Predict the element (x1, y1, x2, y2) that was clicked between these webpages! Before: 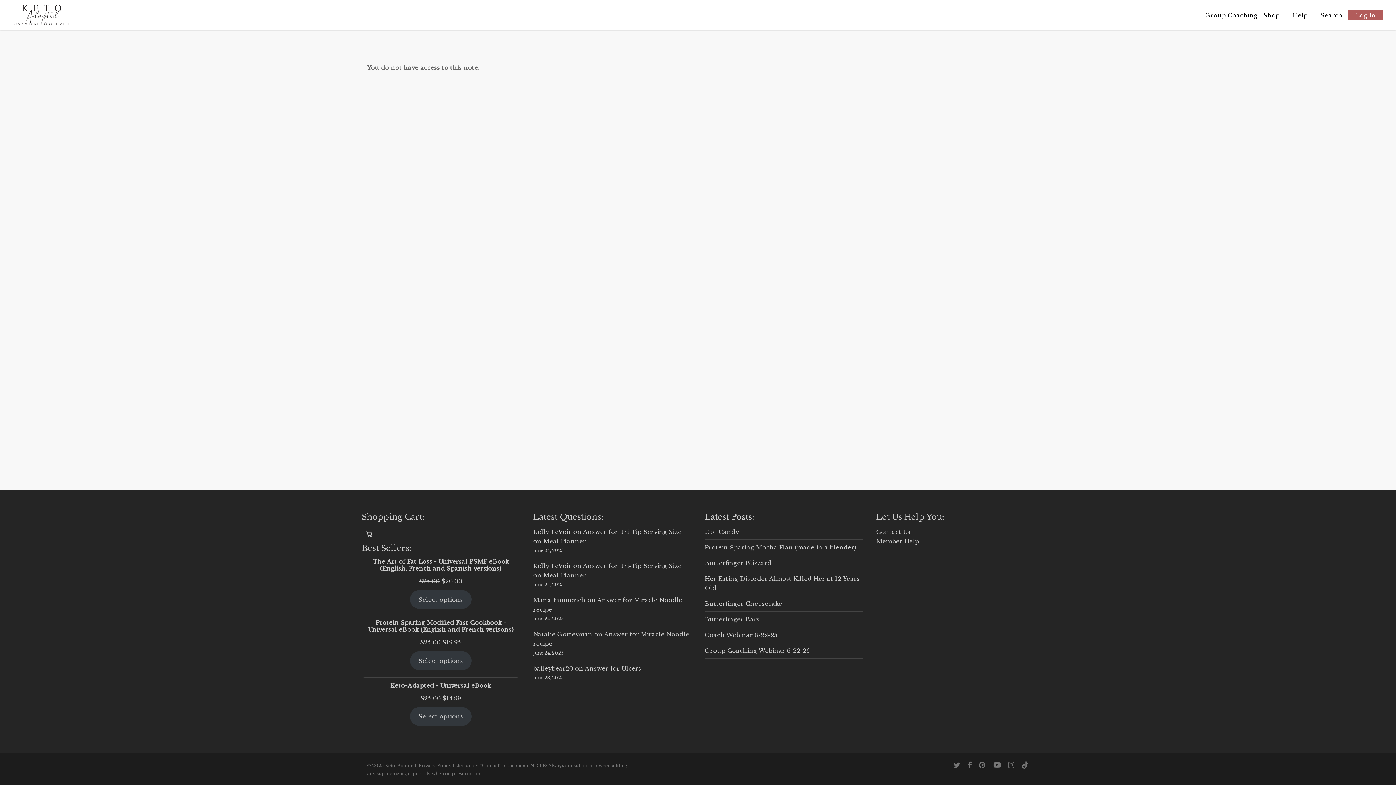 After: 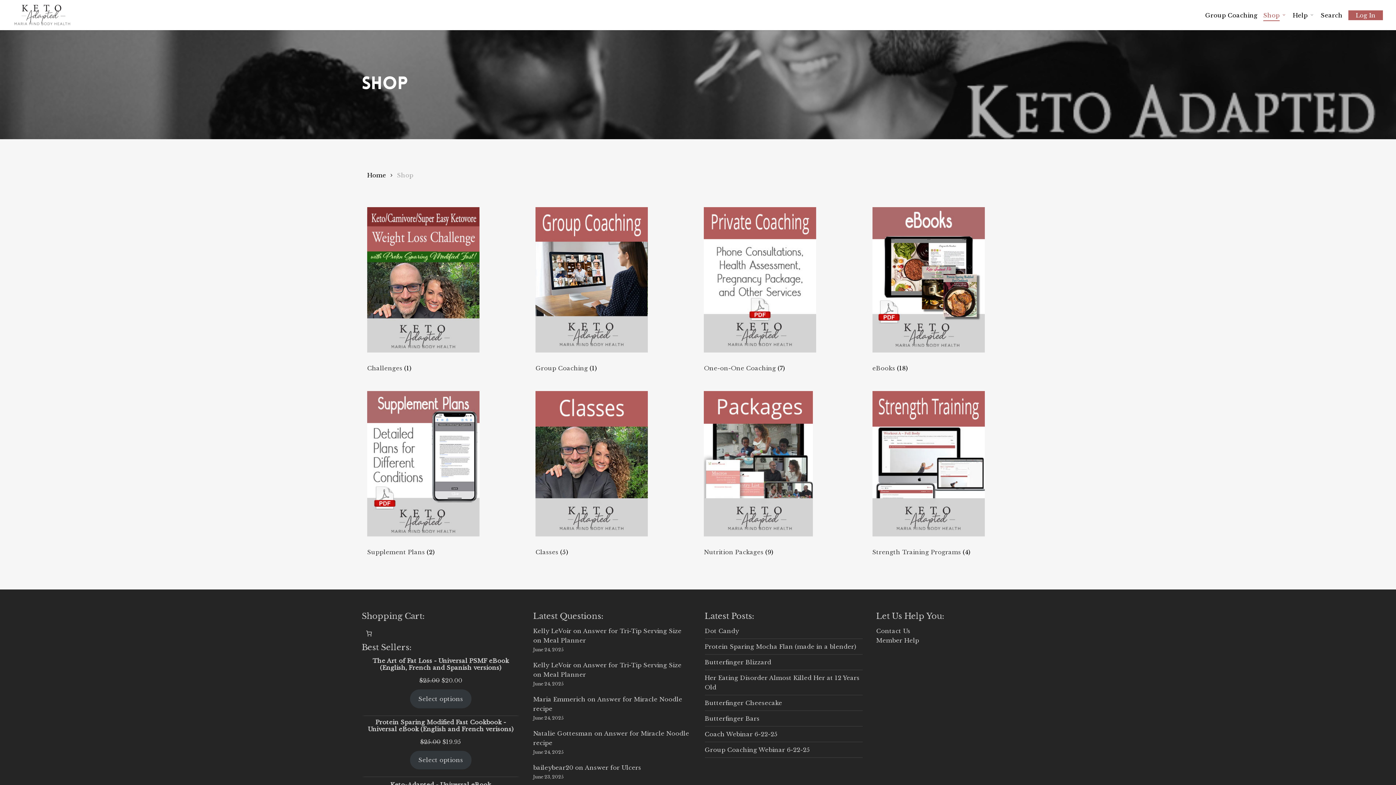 Action: bbox: (1263, 12, 1287, 18) label: Shop